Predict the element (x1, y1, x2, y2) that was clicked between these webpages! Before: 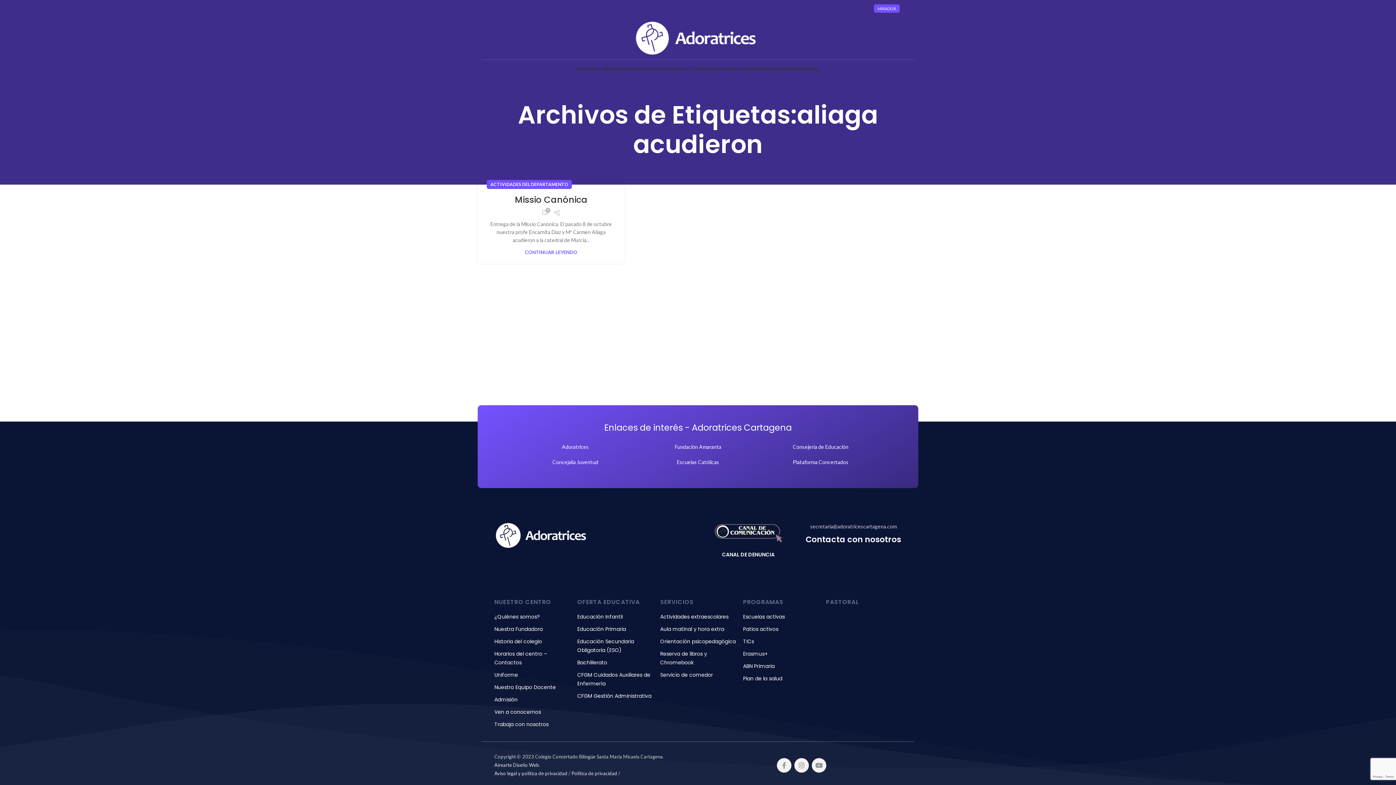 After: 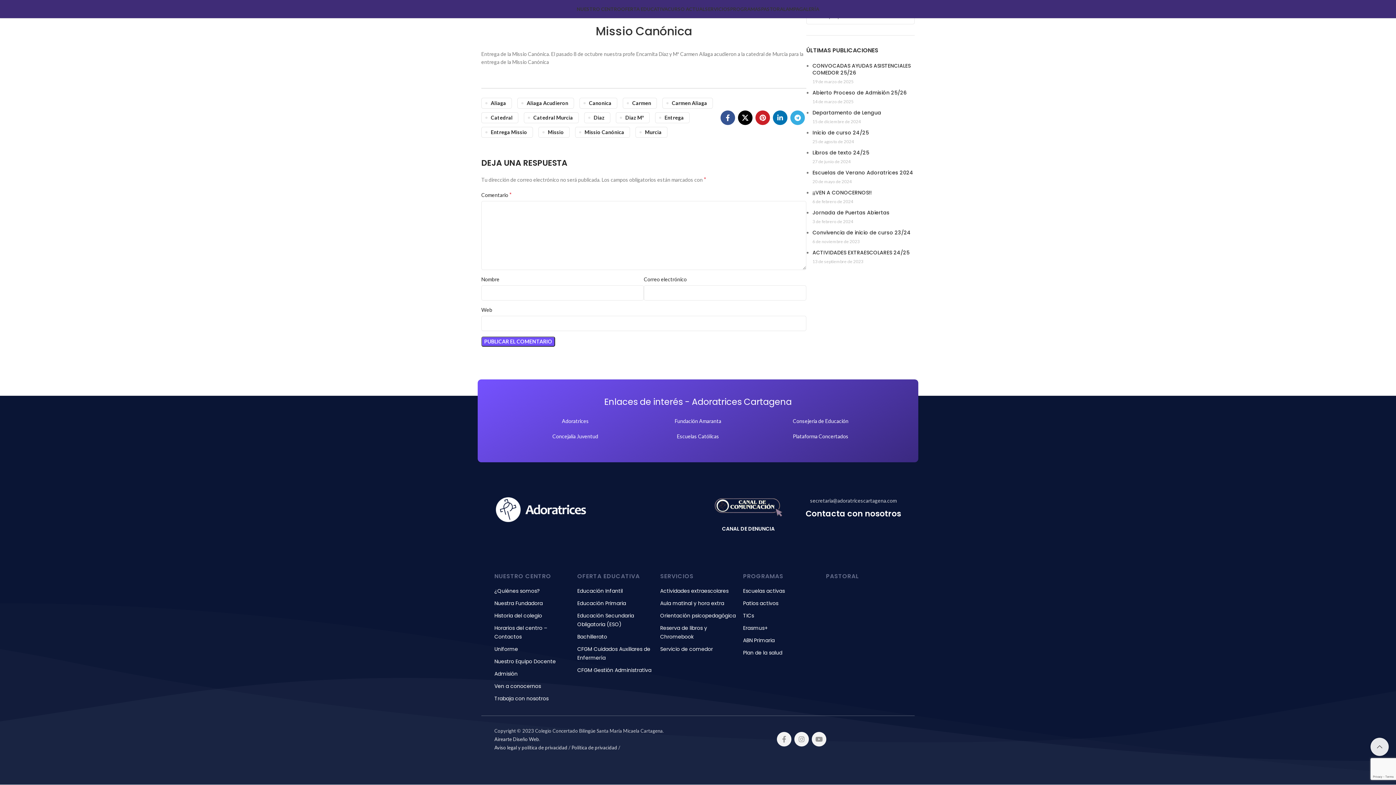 Action: bbox: (541, 209, 548, 216) label: 0